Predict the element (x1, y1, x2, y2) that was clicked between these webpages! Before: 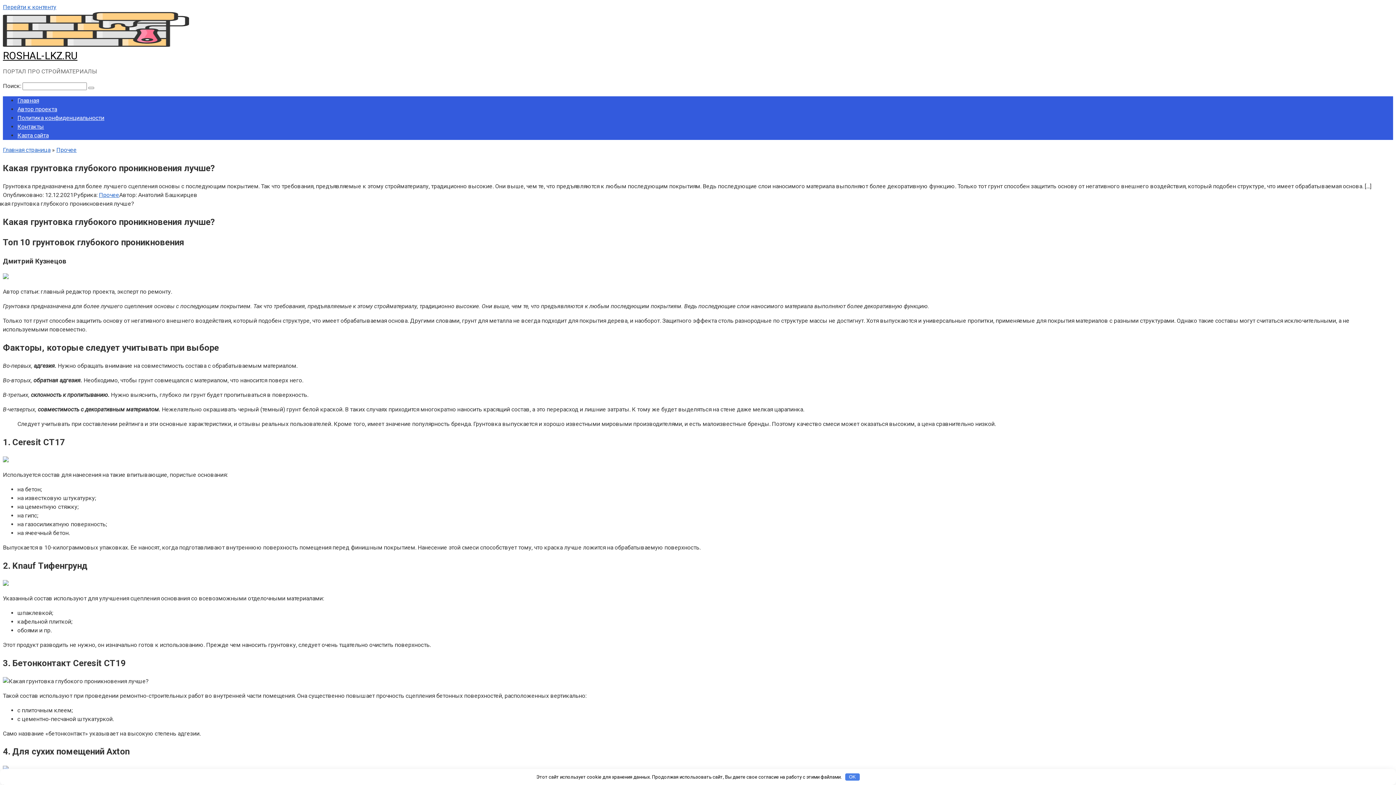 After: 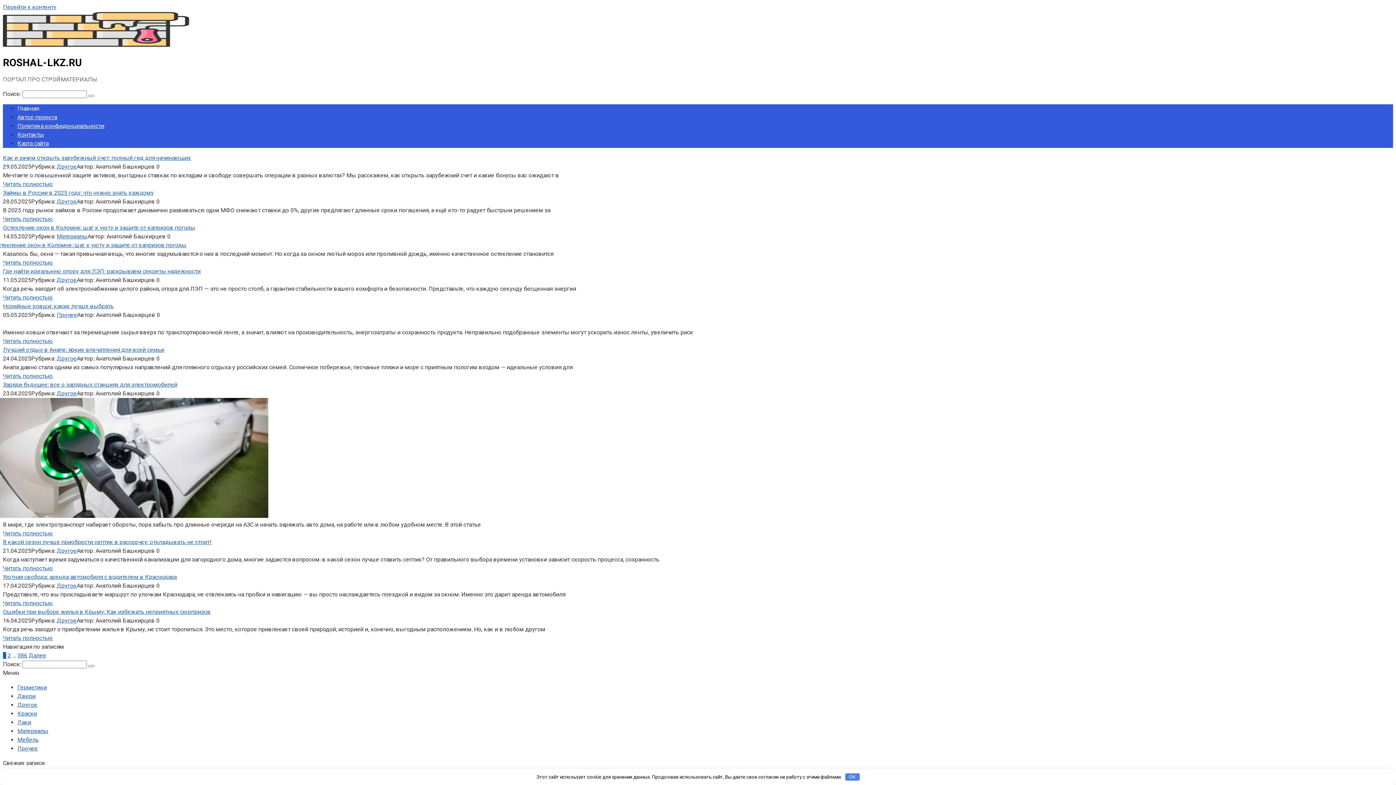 Action: bbox: (2, 42, 189, 49)